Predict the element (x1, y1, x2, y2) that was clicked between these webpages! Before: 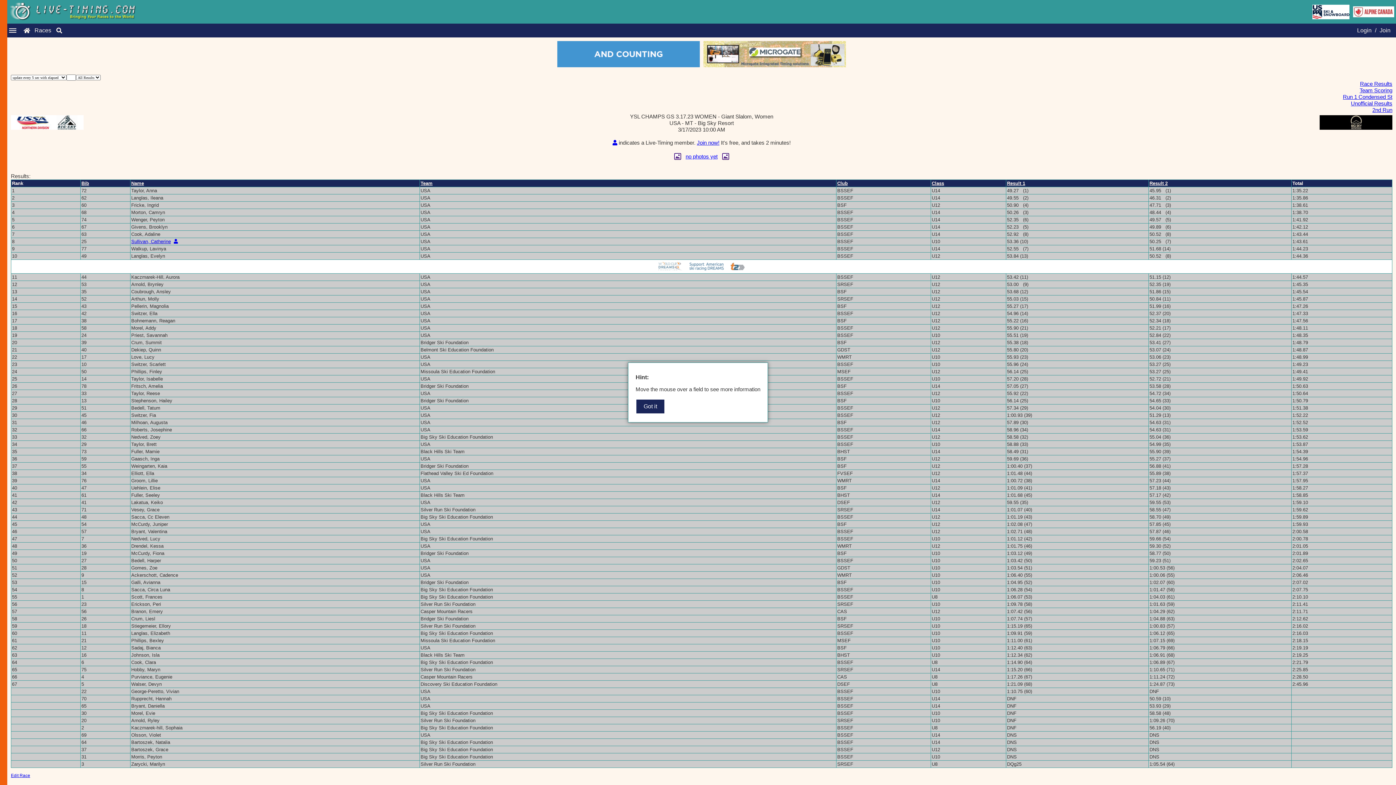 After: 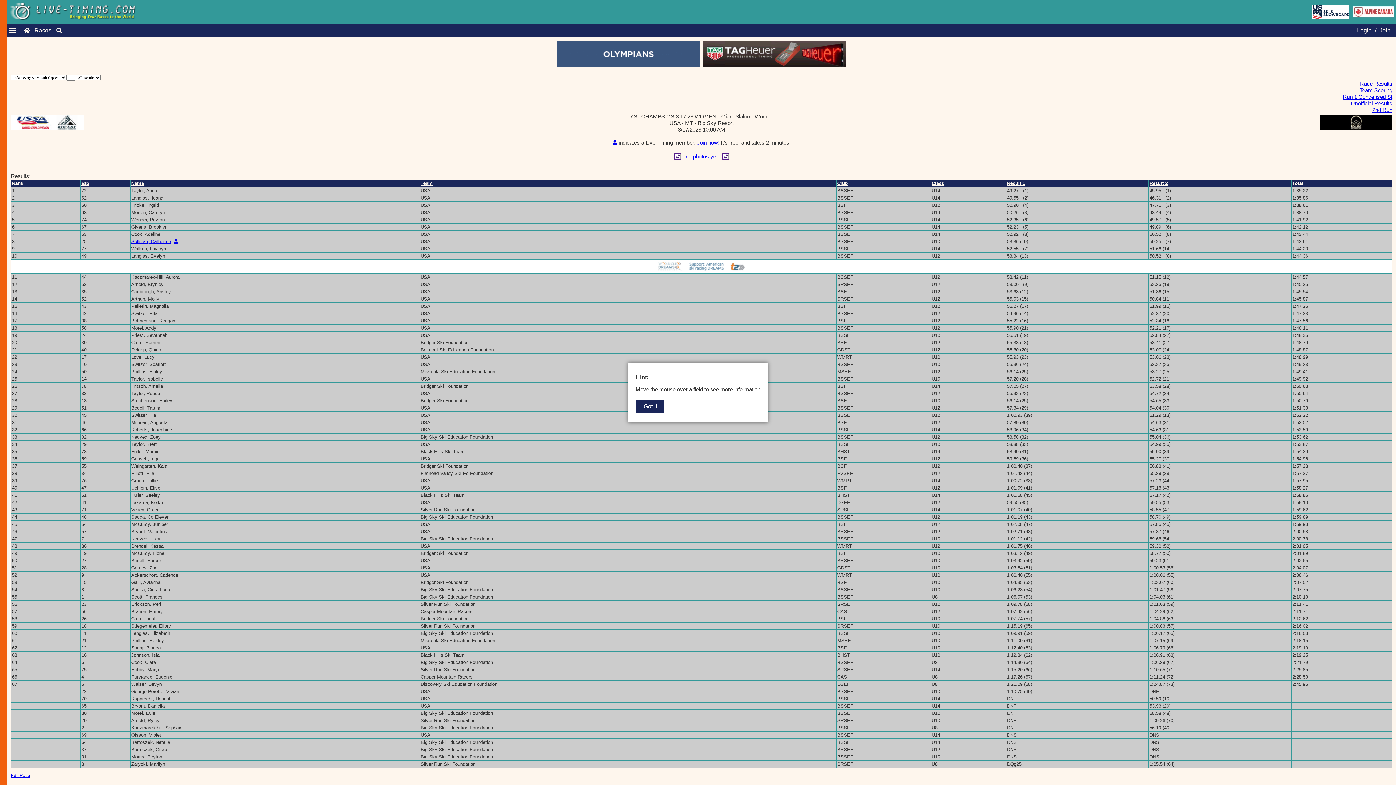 Action: label: Race Results bbox: (1360, 80, 1392, 86)